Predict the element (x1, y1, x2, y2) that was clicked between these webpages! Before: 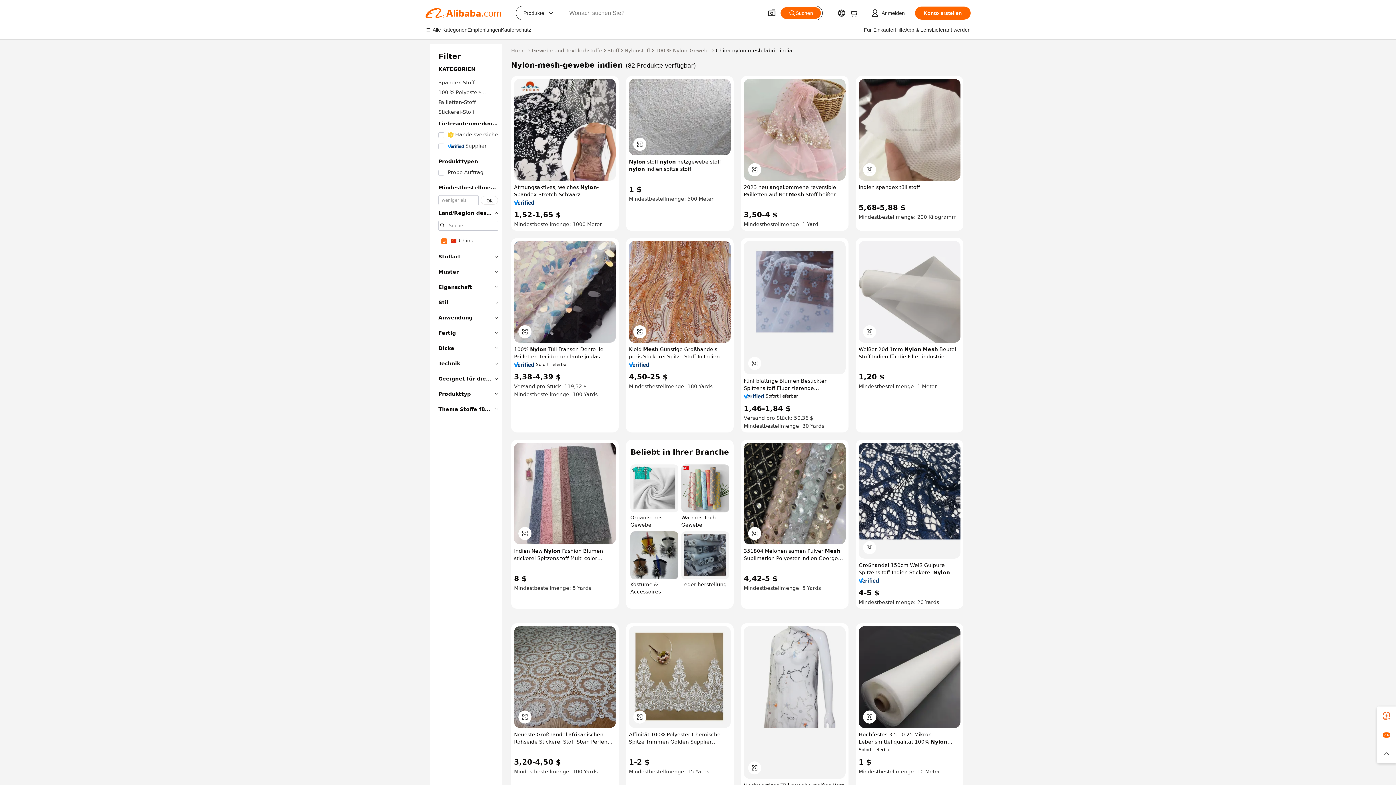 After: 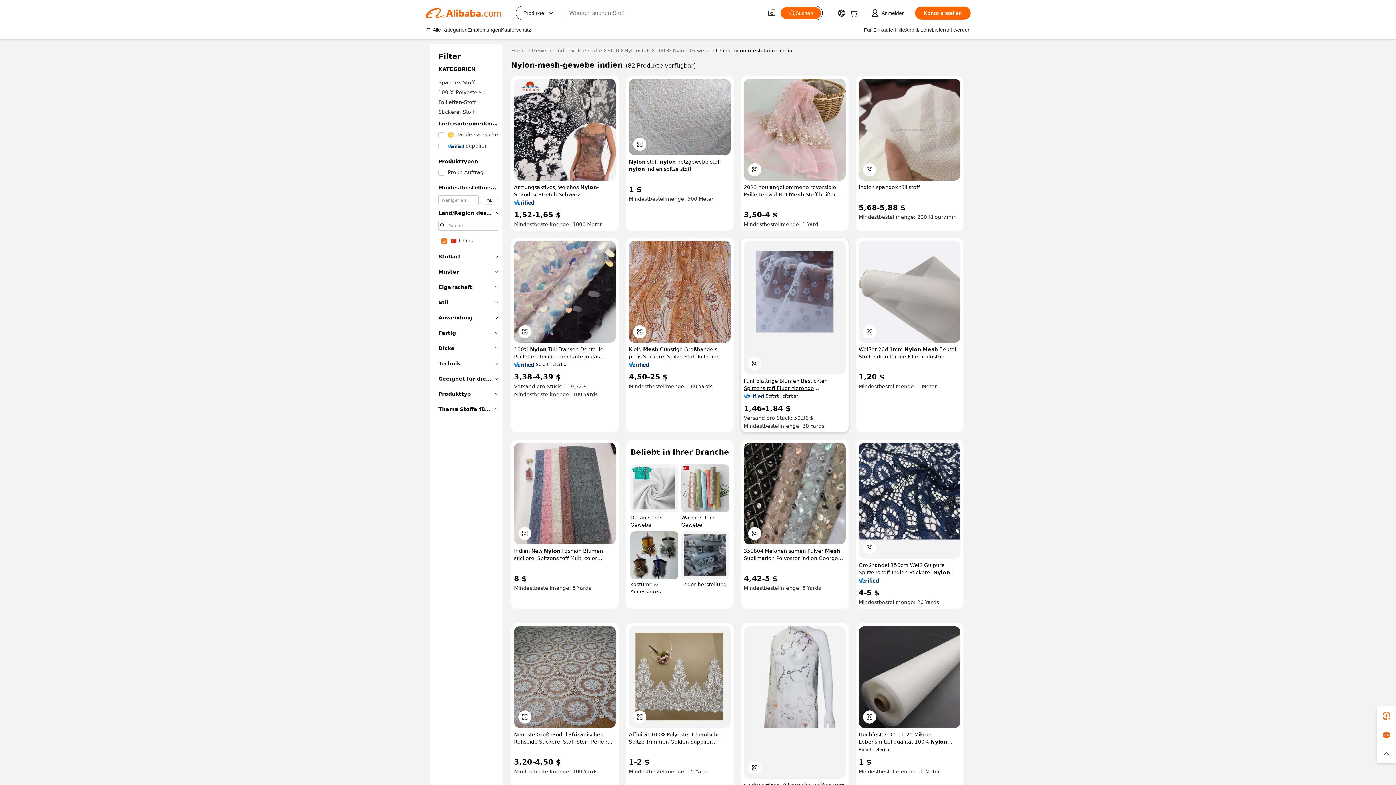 Action: bbox: (744, 377, 845, 391) label: Fünf blättrige Blumen Bestickter Spitzens toff Fluor zierende atmungsaktive Nylon Mesh Tüll Stoff Brautkleider Jungen Accessoires